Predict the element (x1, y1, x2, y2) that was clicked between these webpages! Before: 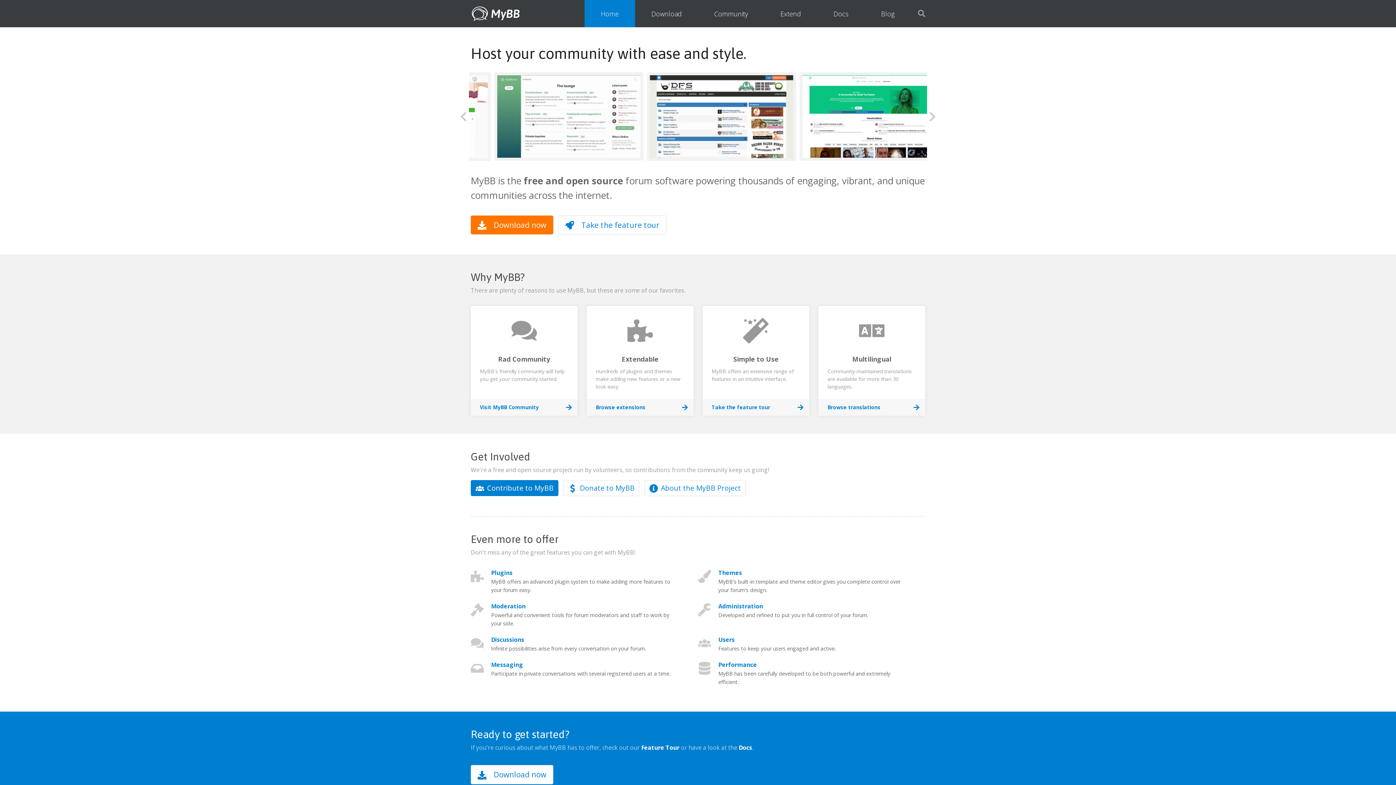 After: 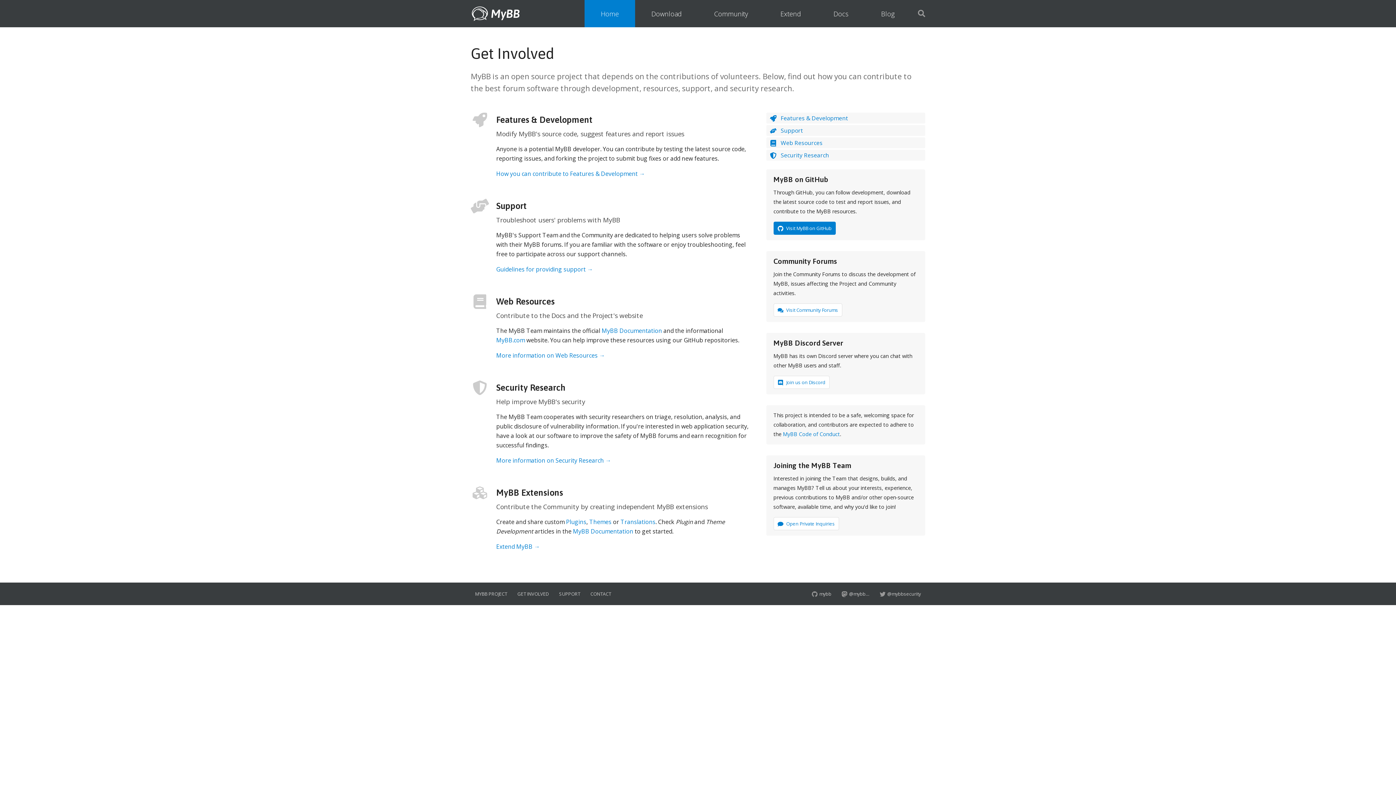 Action: label: Contribute to MyBB bbox: (470, 480, 558, 496)